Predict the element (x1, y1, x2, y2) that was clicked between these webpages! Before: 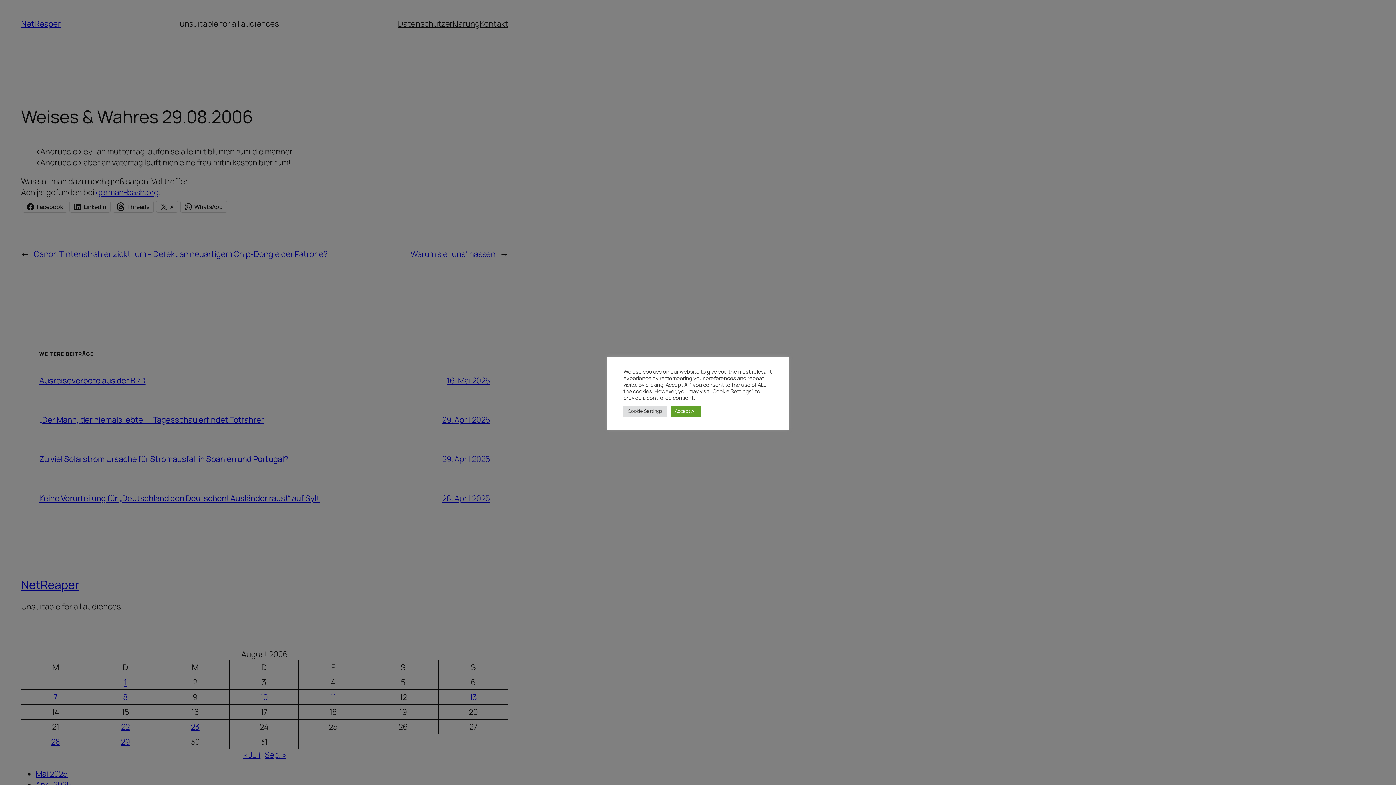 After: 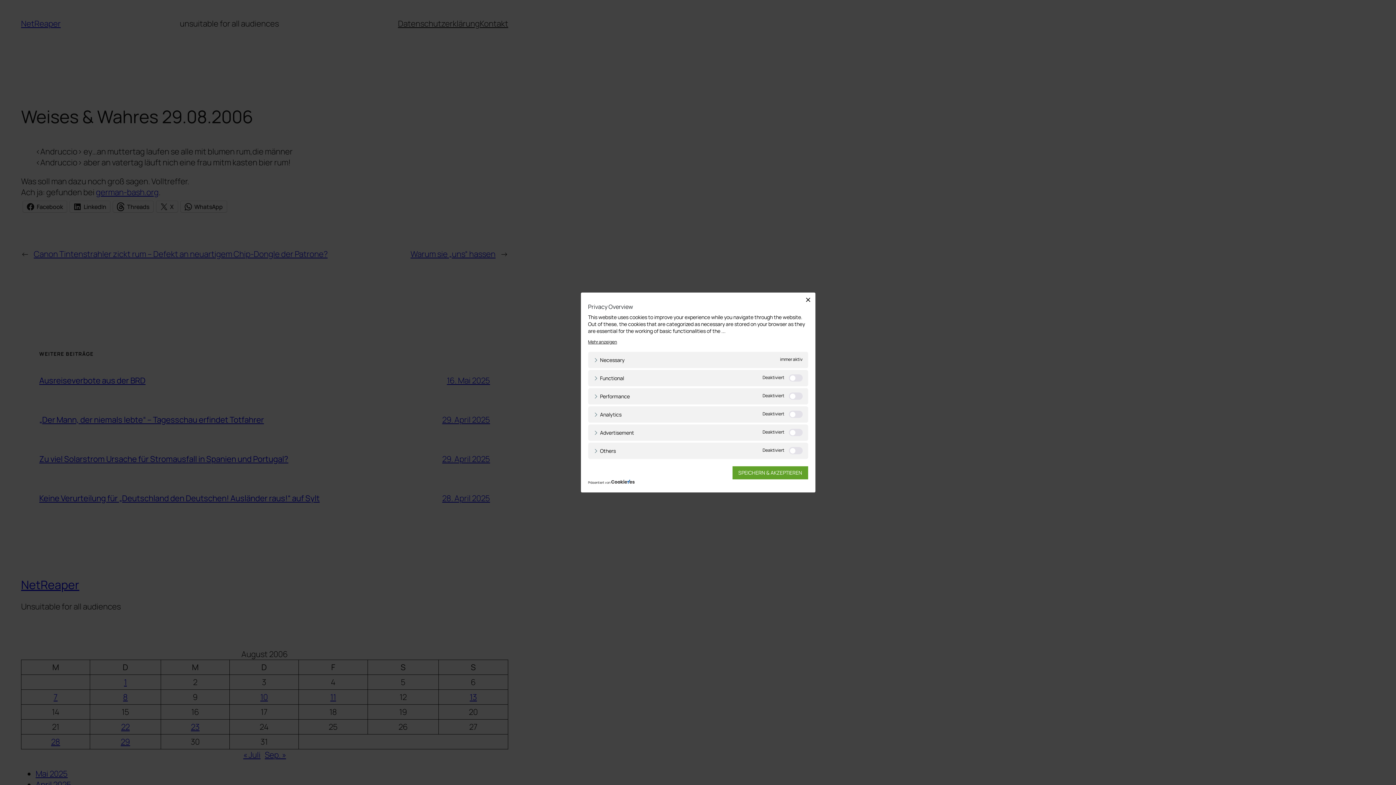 Action: label: Cookie Settings bbox: (623, 405, 667, 416)